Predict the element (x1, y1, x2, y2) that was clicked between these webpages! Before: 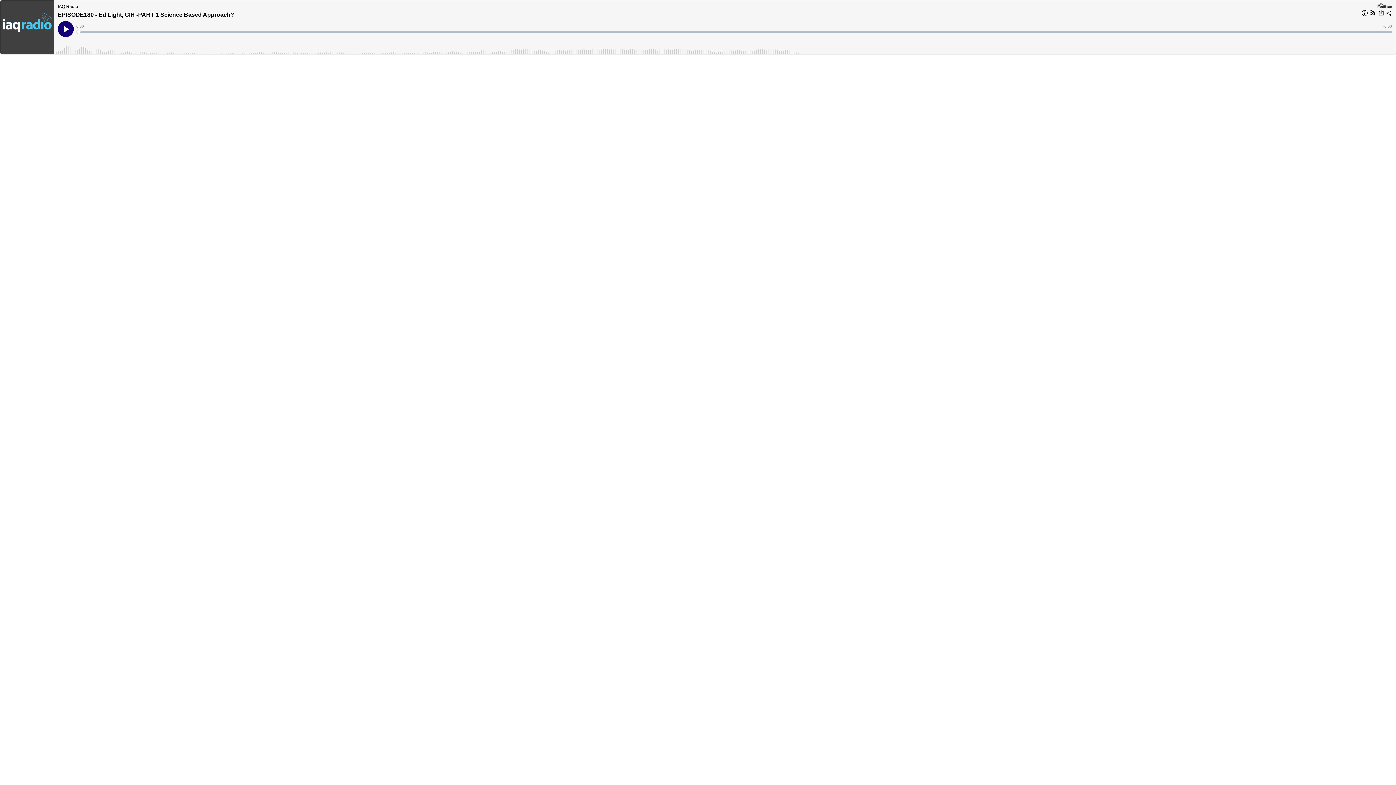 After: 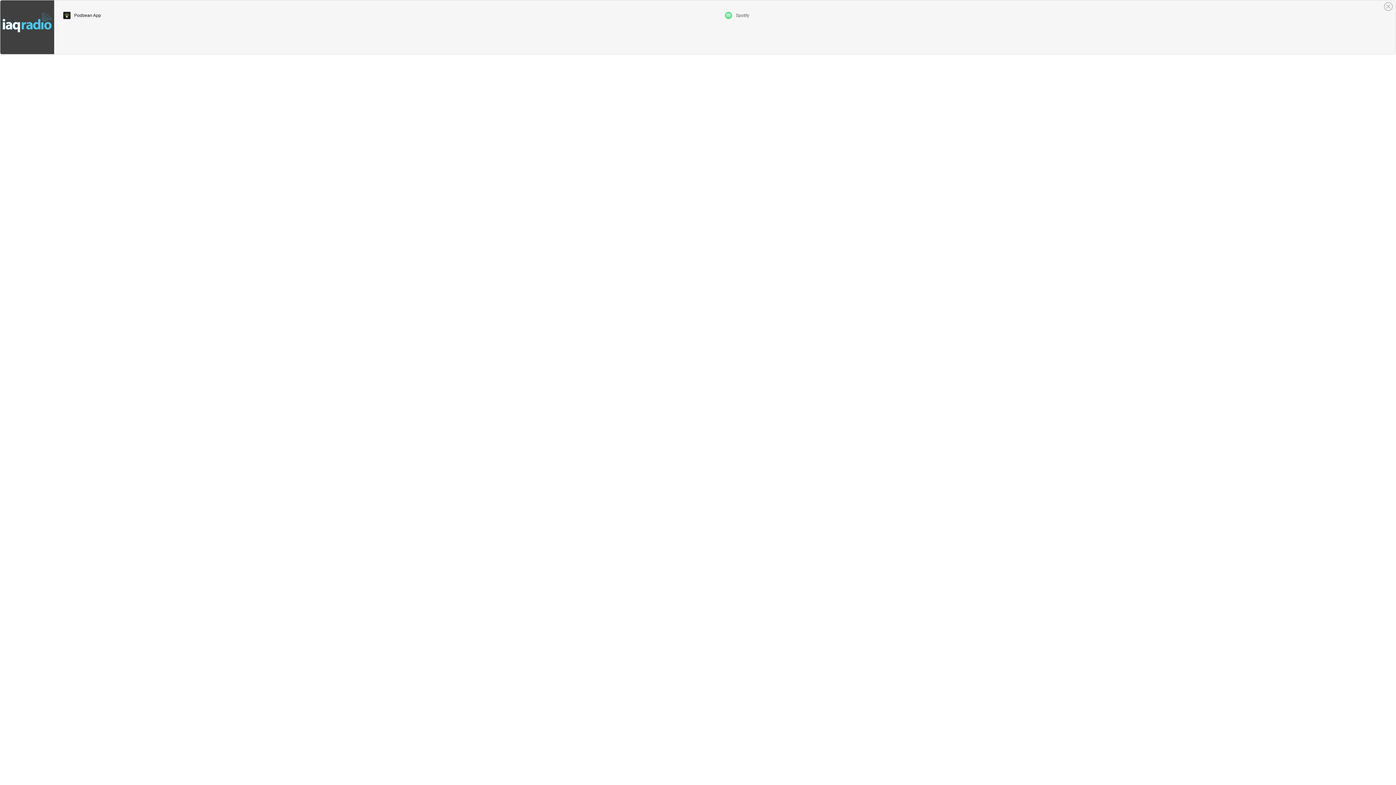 Action: bbox: (1369, 9, 1377, 18)